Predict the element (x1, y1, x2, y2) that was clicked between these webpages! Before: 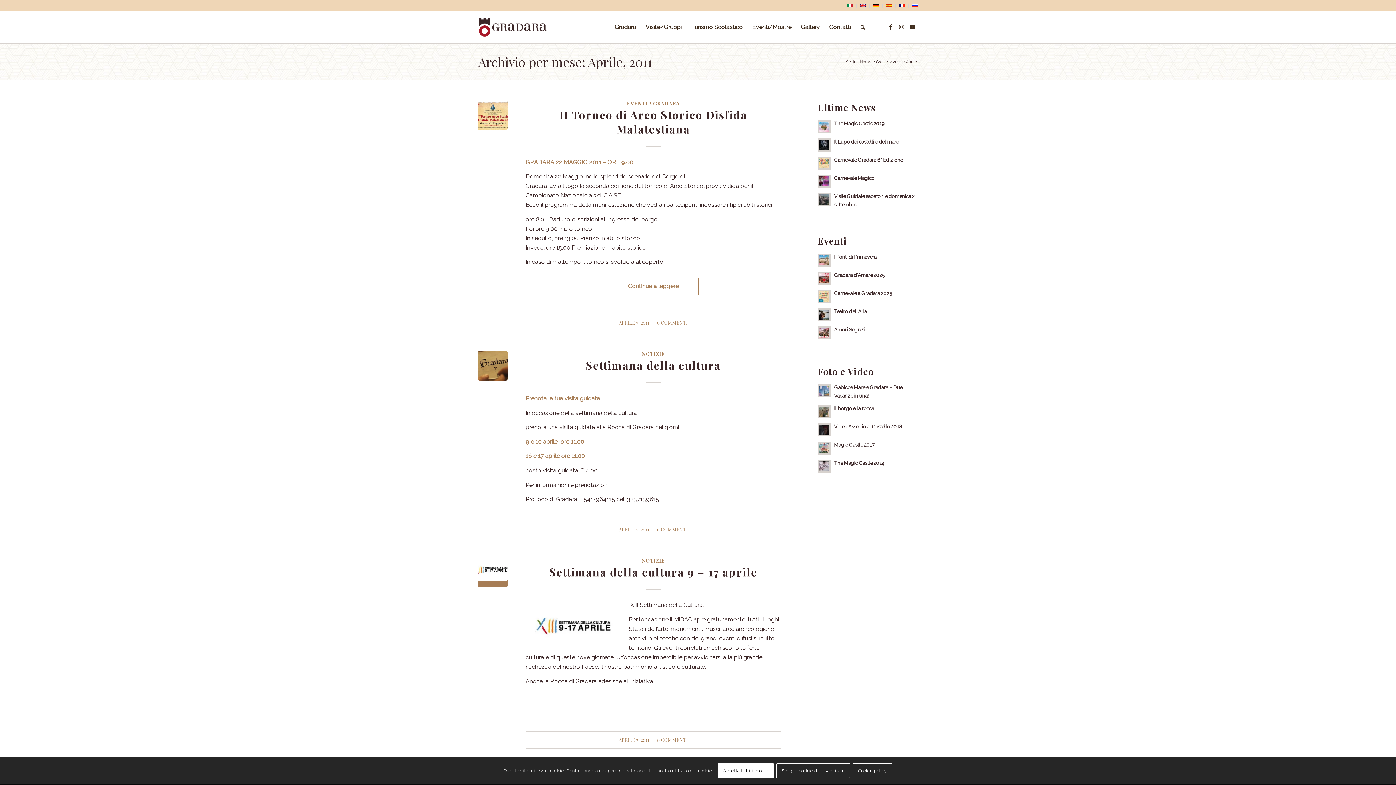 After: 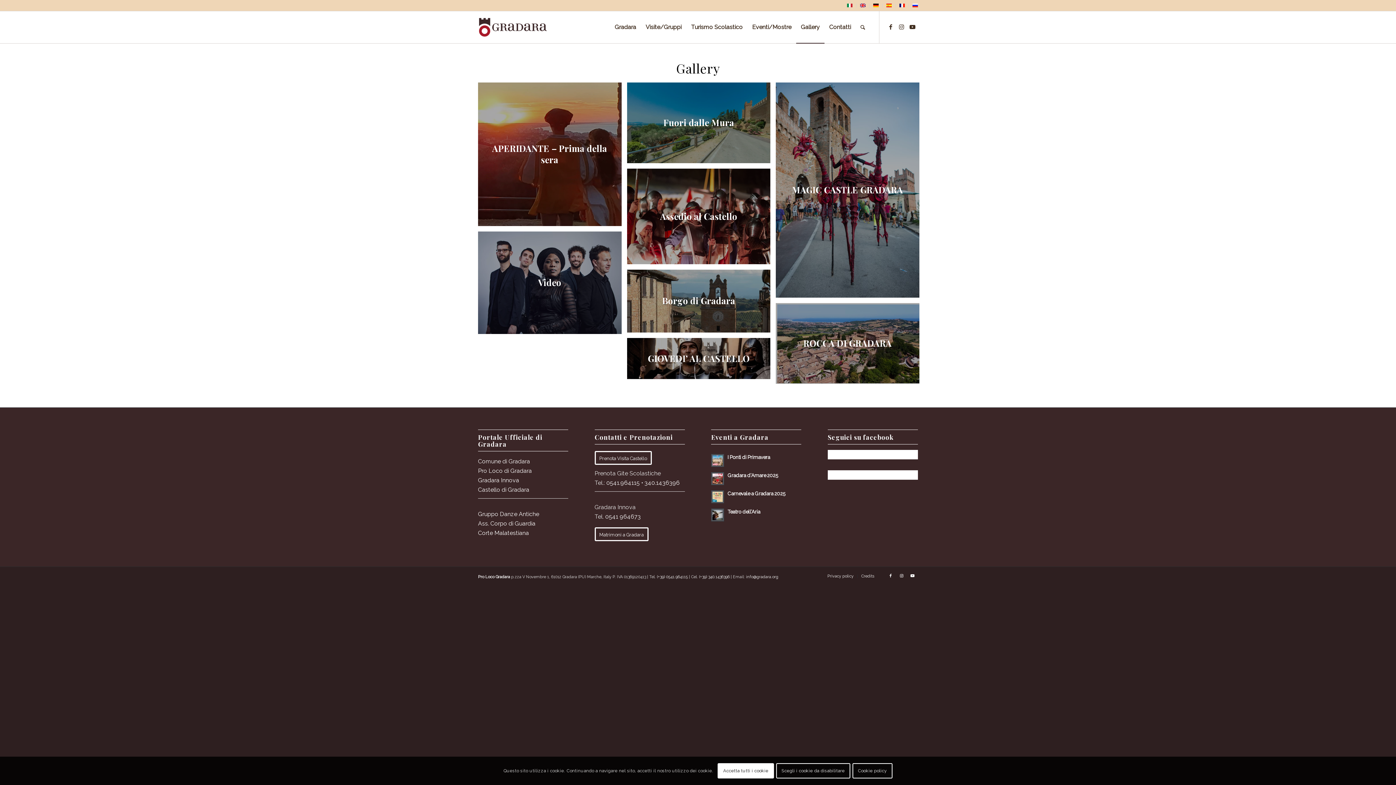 Action: bbox: (796, 11, 824, 43) label: Gallery